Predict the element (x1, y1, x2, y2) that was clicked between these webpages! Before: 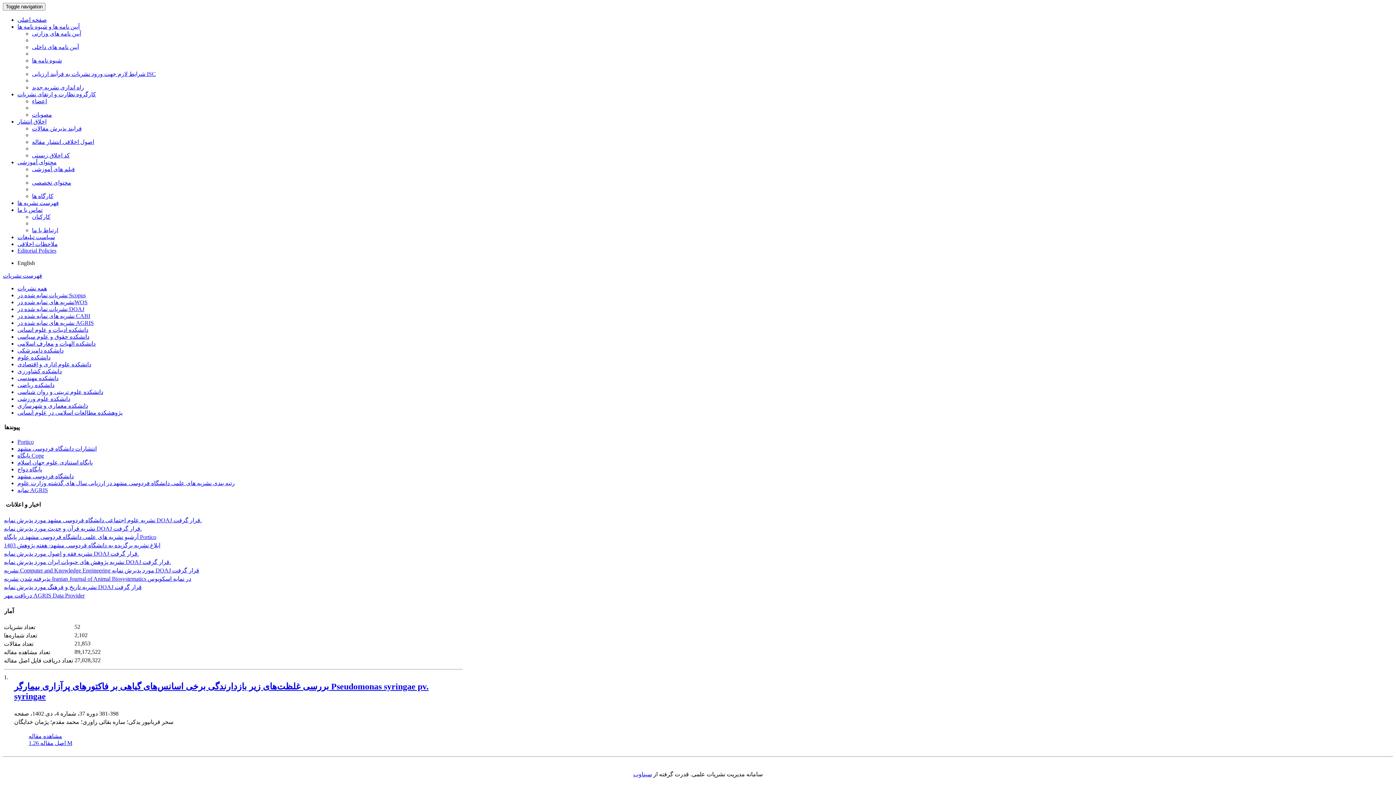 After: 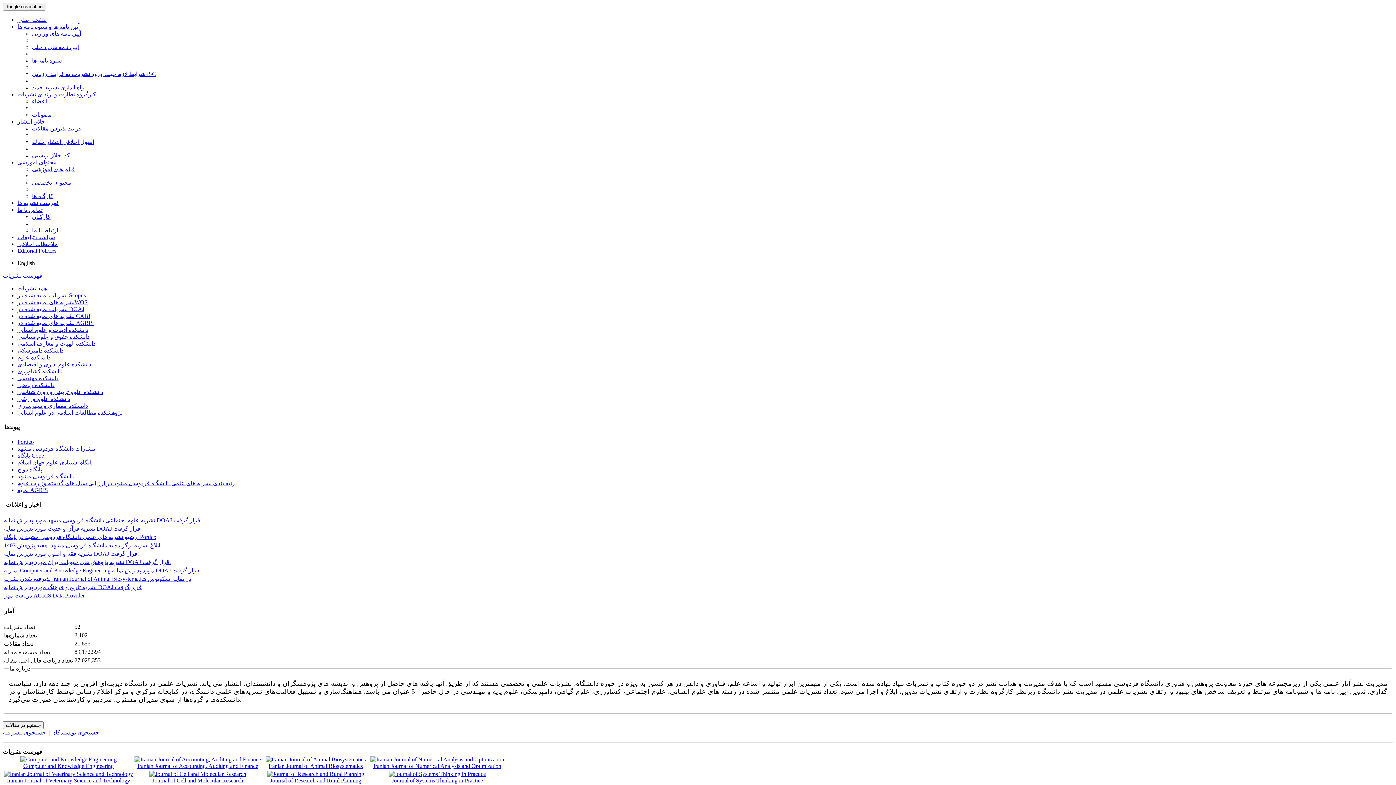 Action: bbox: (17, 159, 56, 165) label: محتوای آموزشی